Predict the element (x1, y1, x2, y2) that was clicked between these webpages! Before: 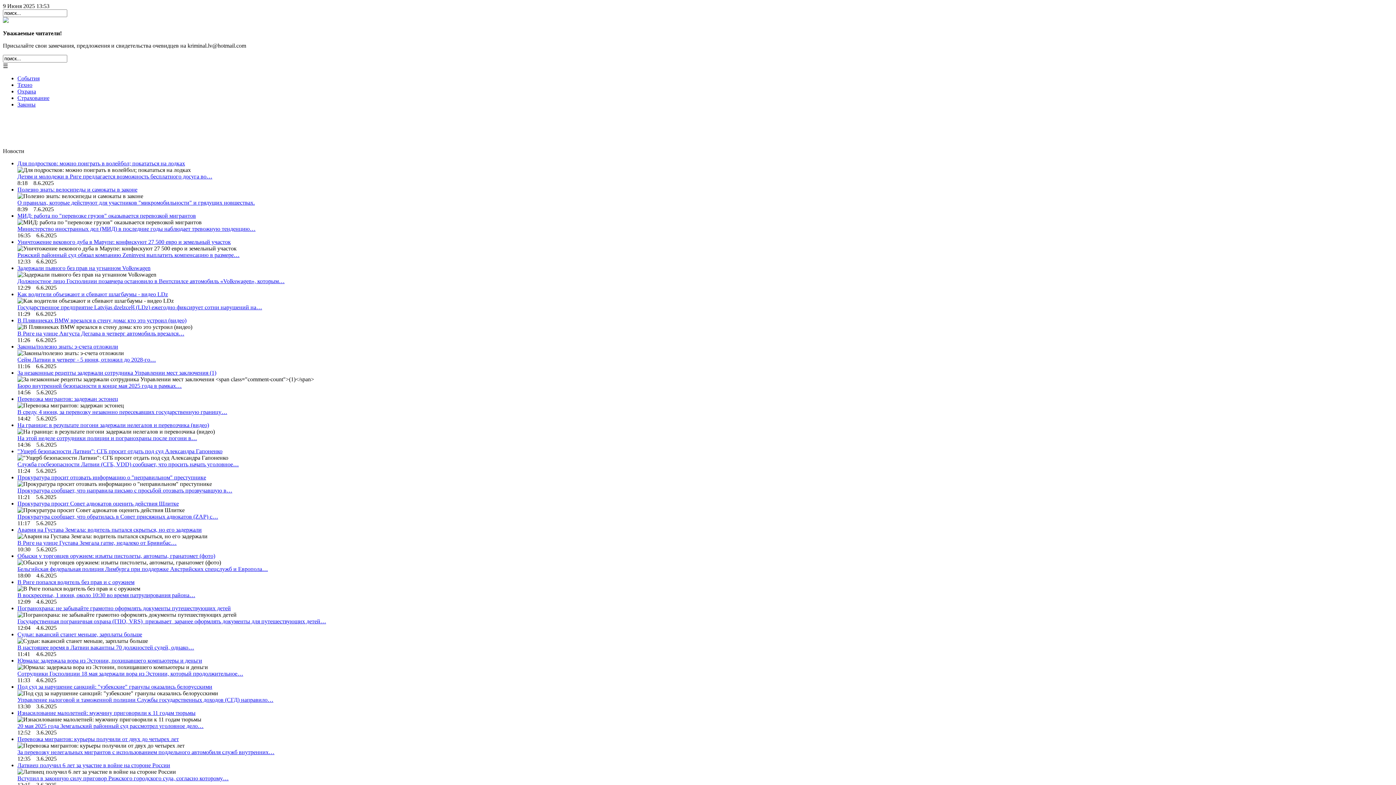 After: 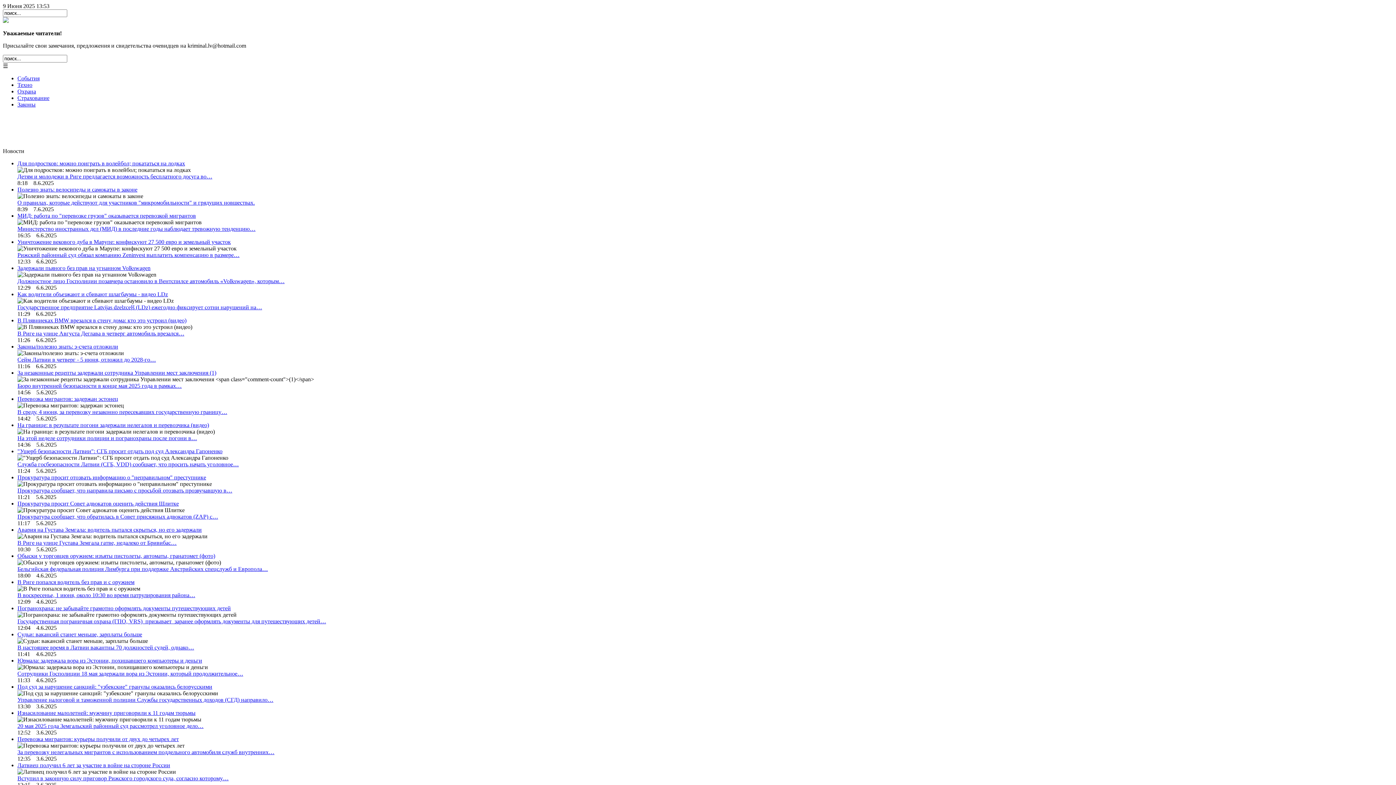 Action: label: Сотрудники Госполиции 18 мая задержали вора из Эстонии, который продолжительное… bbox: (17, 670, 243, 677)